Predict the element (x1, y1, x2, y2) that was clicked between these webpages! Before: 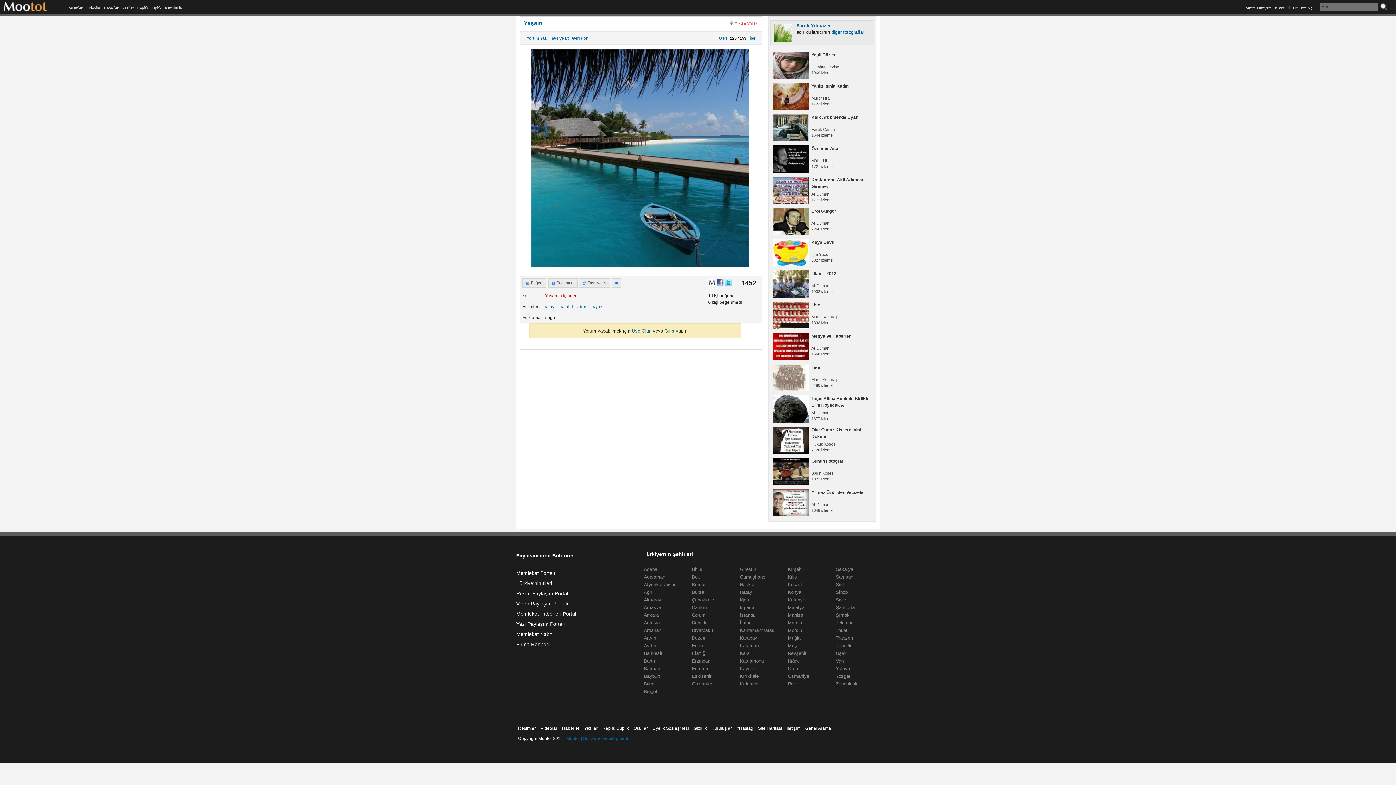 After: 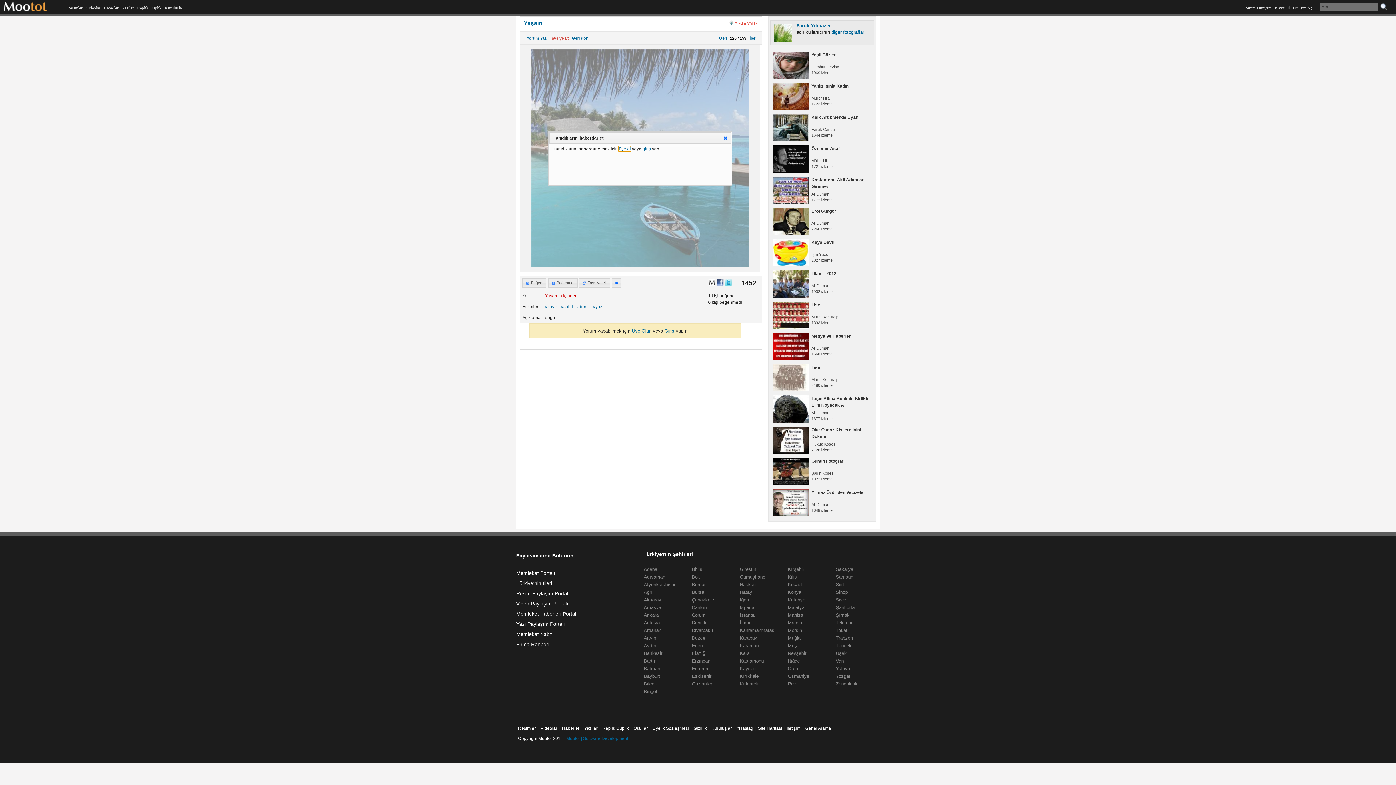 Action: bbox: (549, 36, 569, 40) label: Tavsiye Et